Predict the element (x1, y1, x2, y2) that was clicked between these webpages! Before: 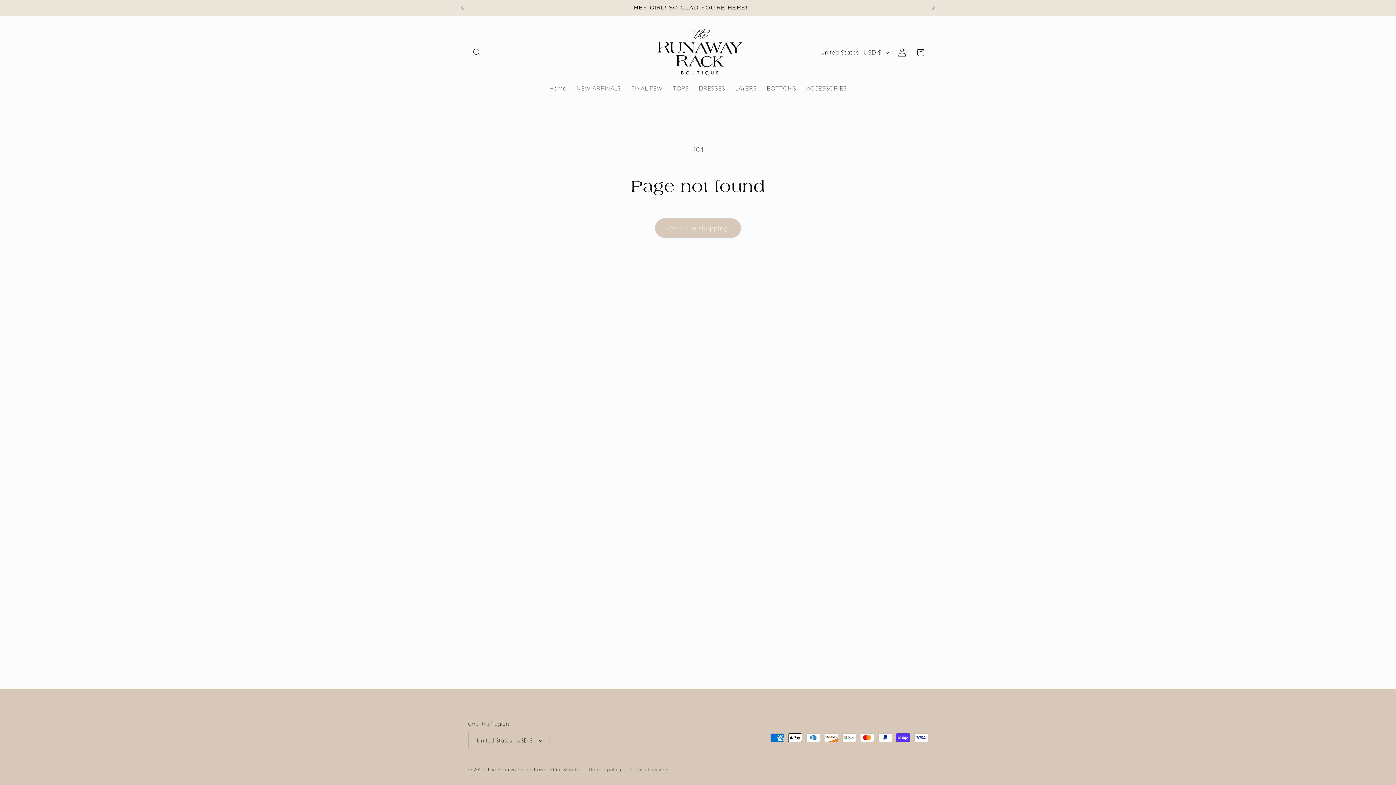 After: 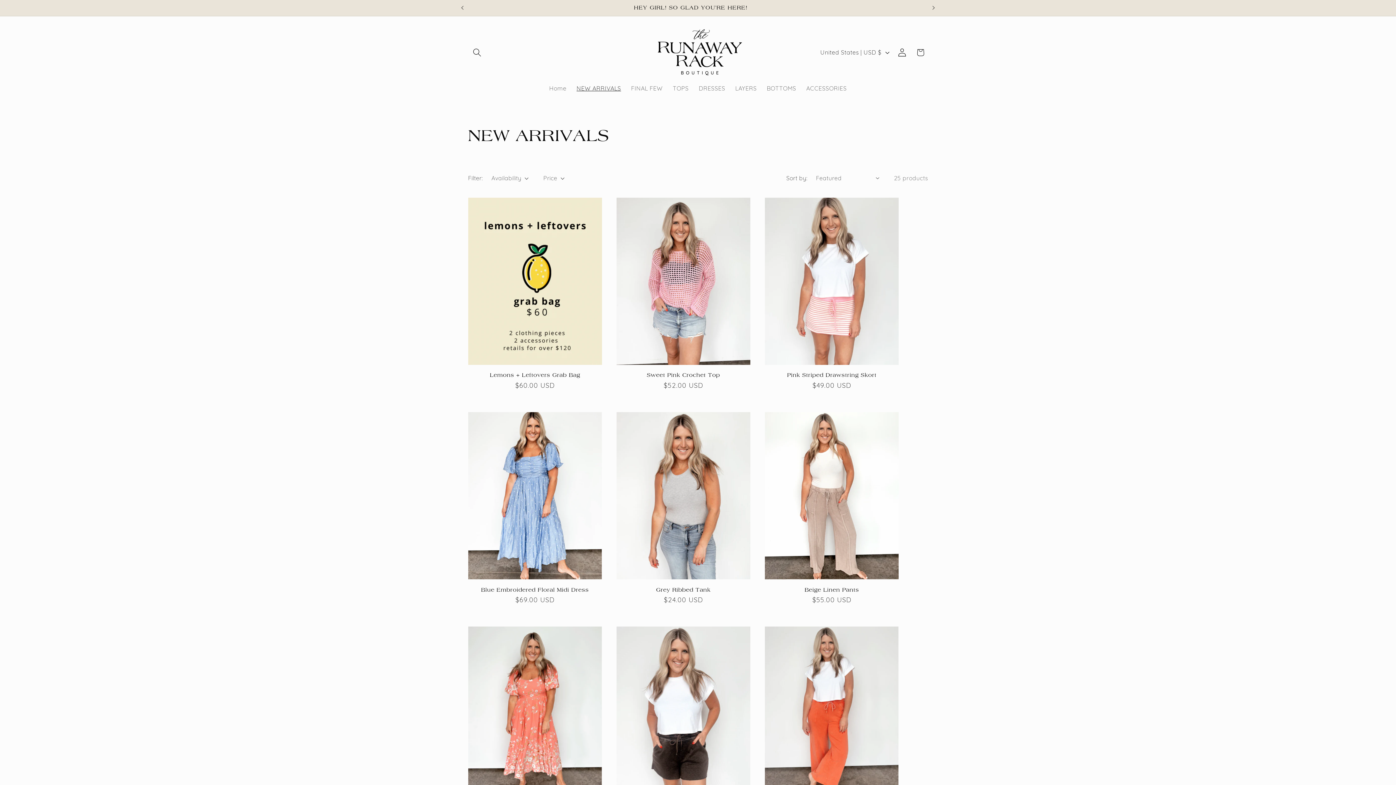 Action: label: NEW ARRIVALS bbox: (571, 79, 626, 97)